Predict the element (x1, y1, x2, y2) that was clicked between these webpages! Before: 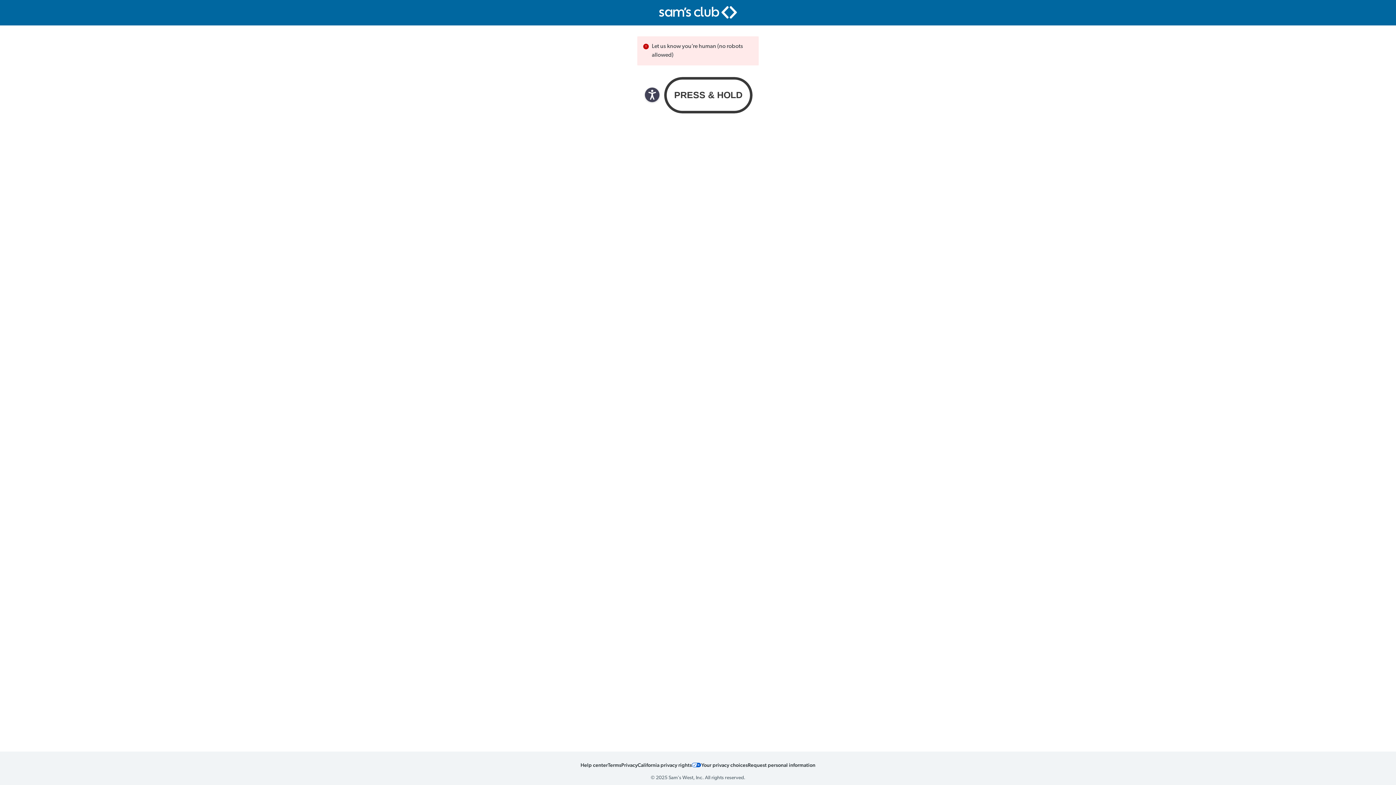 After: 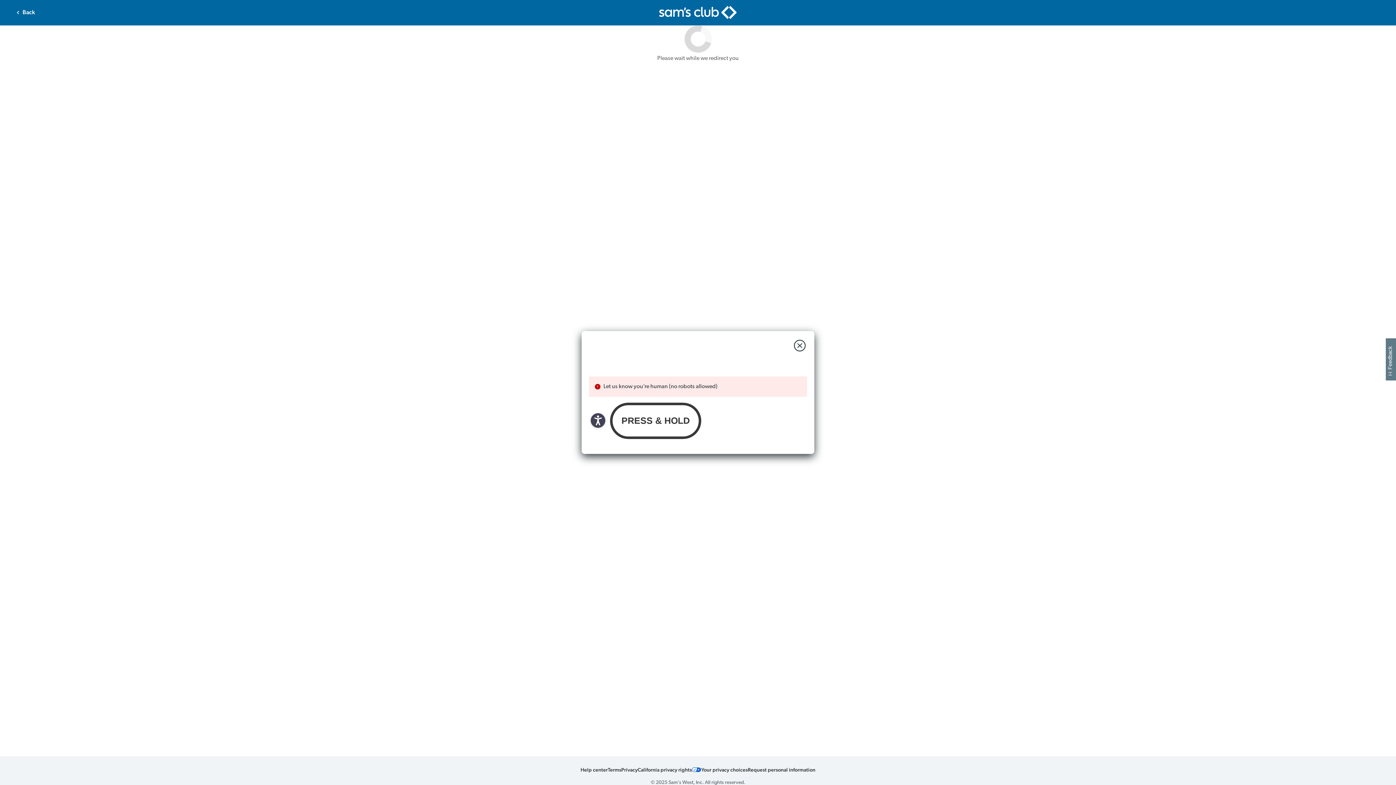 Action: label: Your privacy choices bbox: (701, 761, 748, 768)